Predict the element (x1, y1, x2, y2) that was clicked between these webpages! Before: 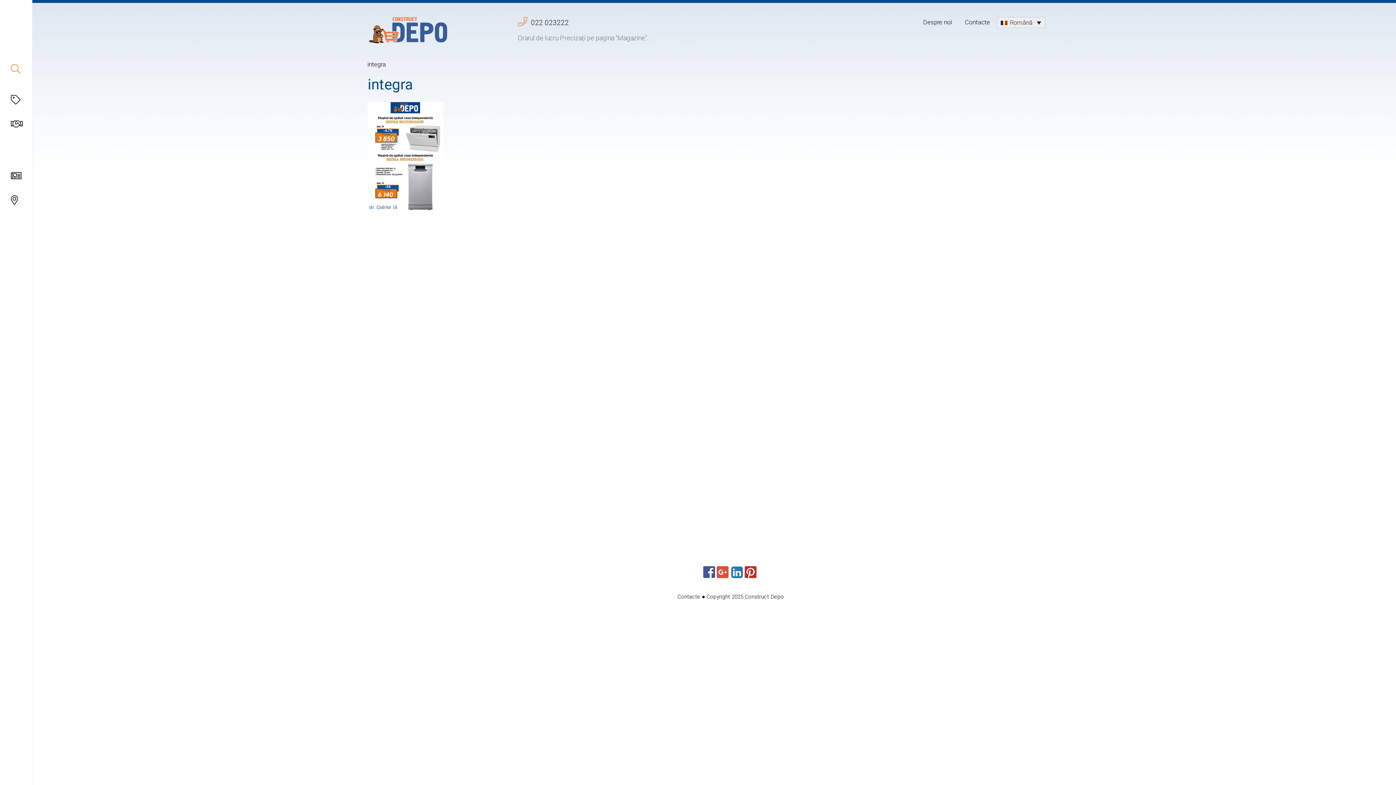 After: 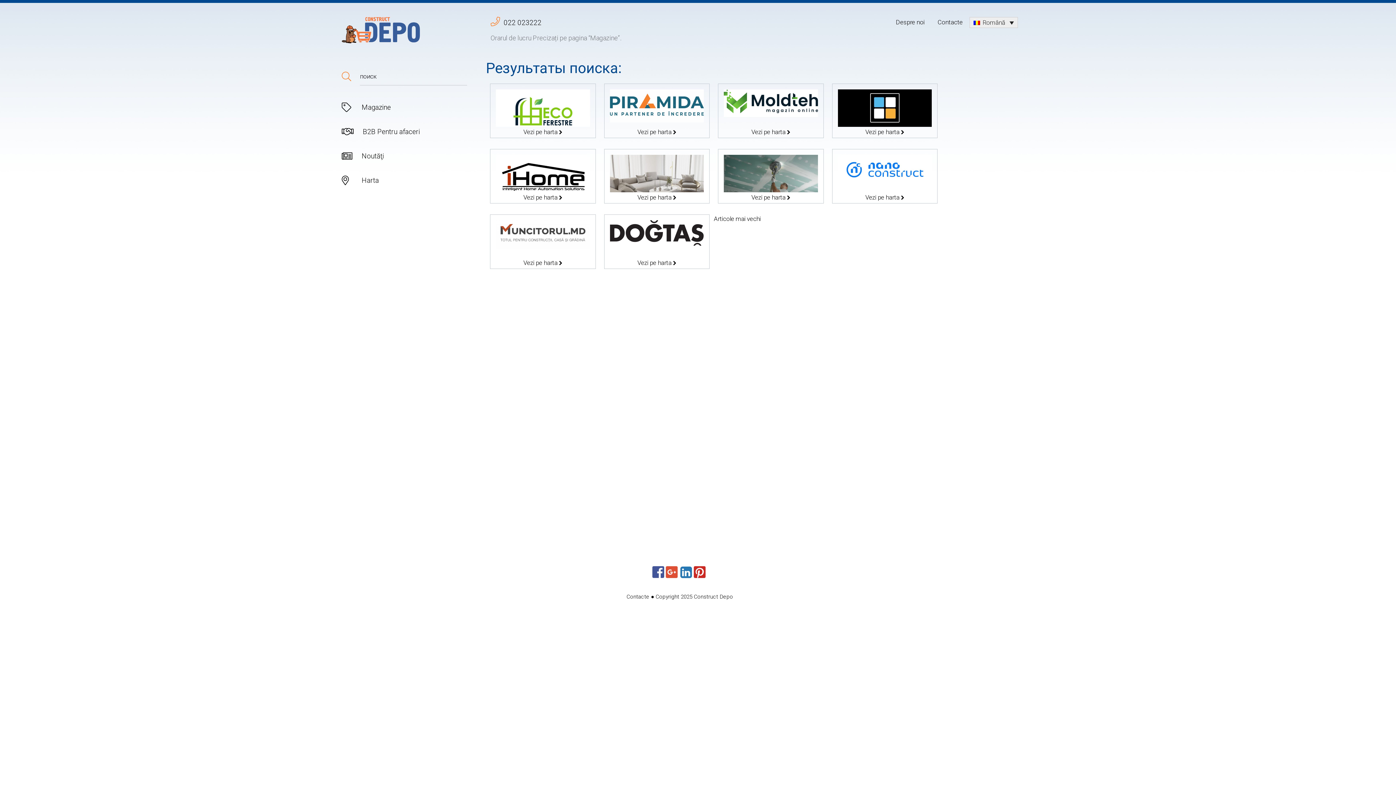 Action: bbox: (10, 59, 20, 77)